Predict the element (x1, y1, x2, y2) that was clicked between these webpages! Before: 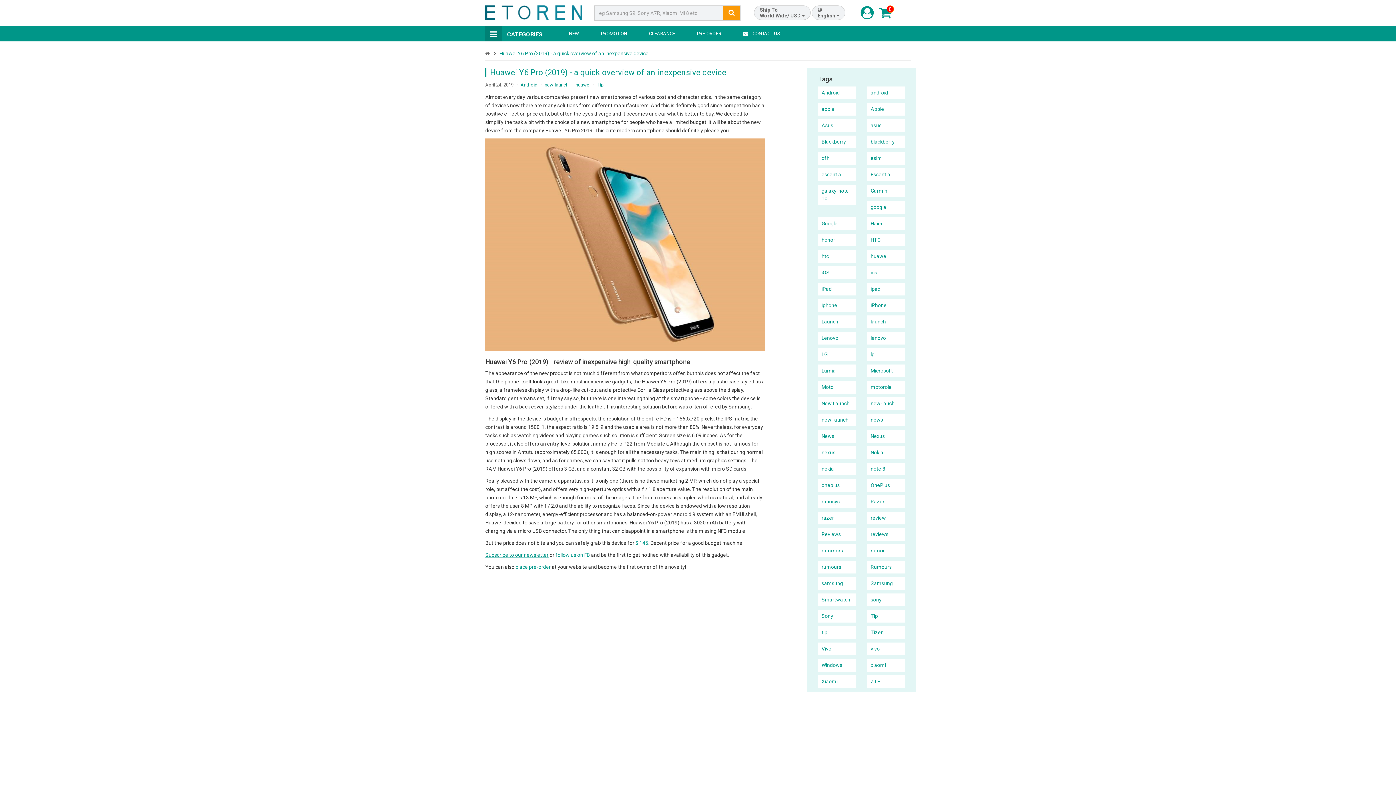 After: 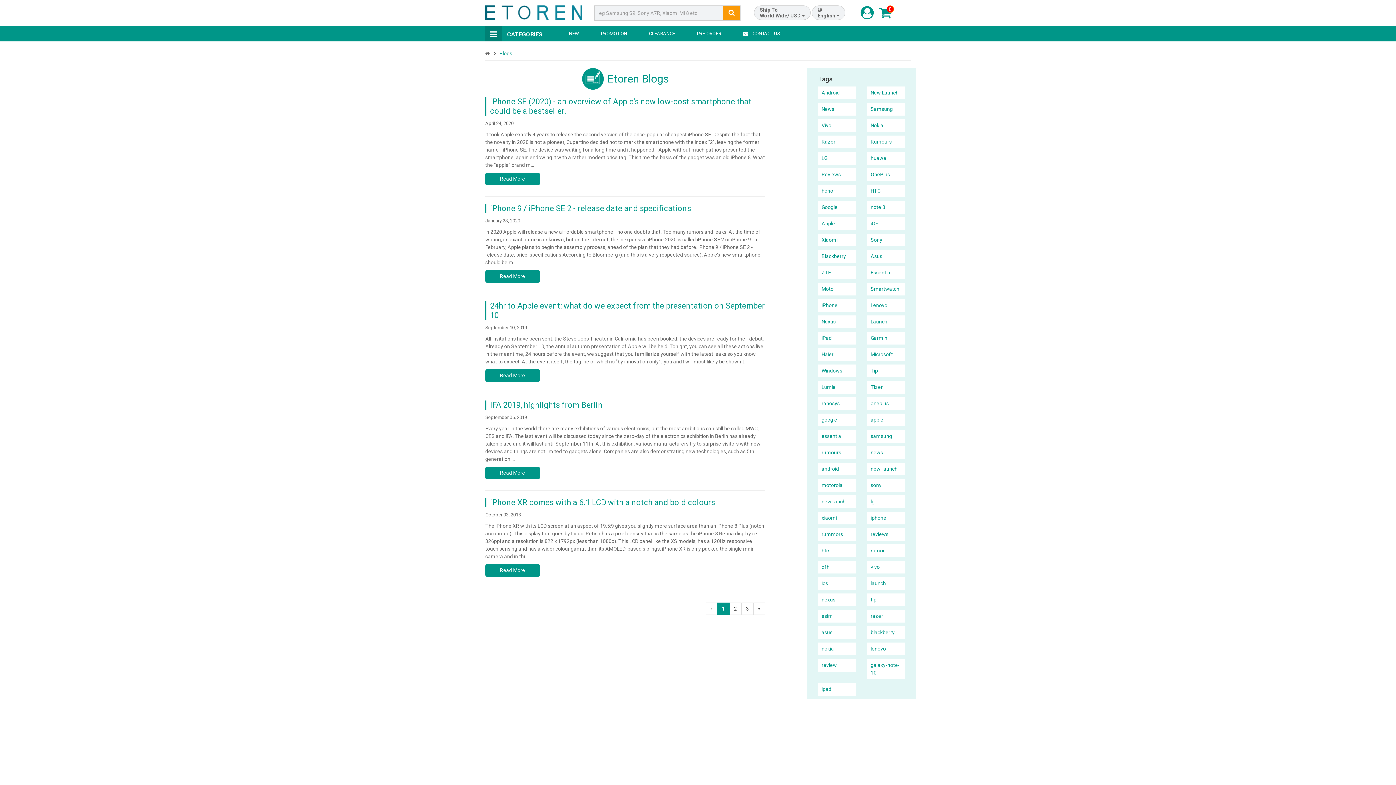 Action: label: iOS bbox: (818, 266, 856, 279)